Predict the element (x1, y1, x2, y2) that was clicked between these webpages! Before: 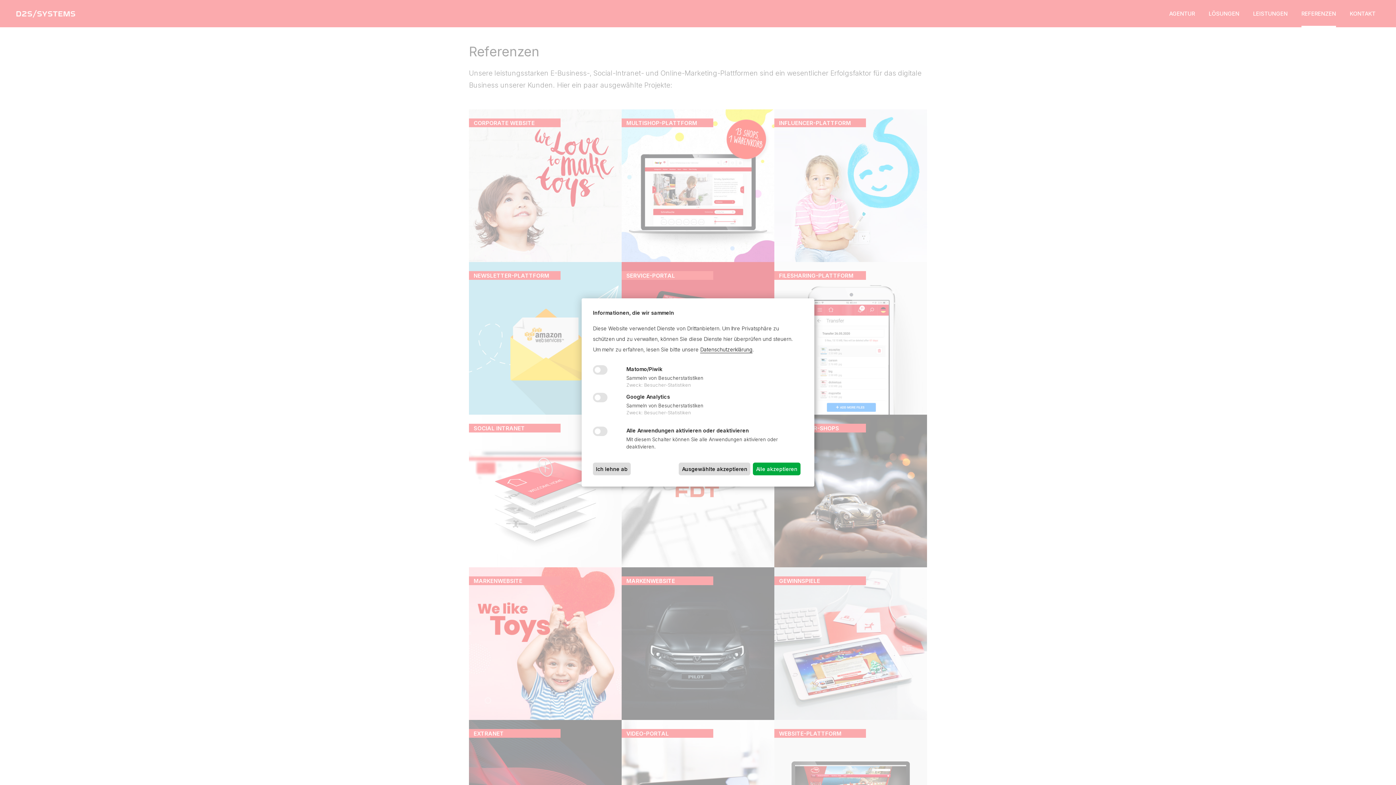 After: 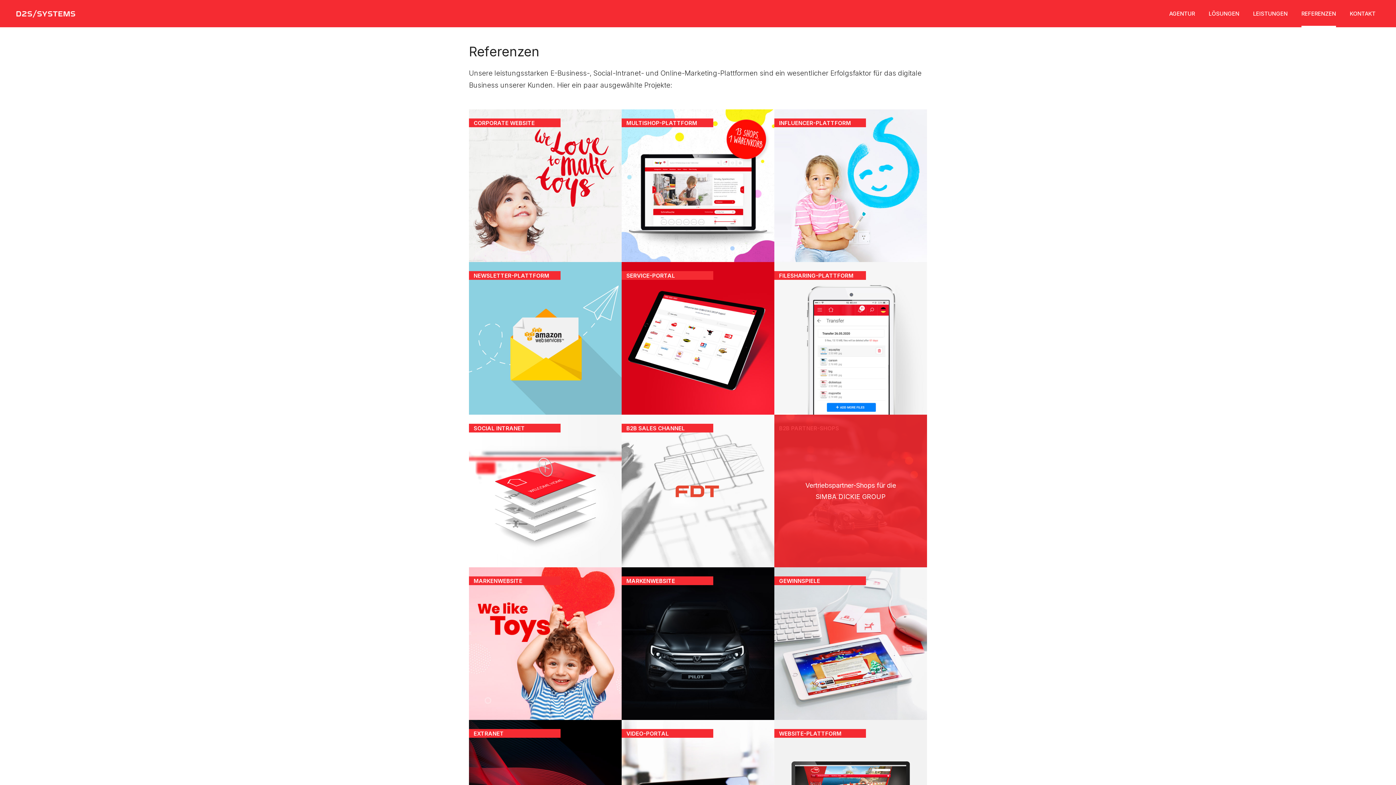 Action: bbox: (753, 462, 800, 475) label: Alle akzeptieren